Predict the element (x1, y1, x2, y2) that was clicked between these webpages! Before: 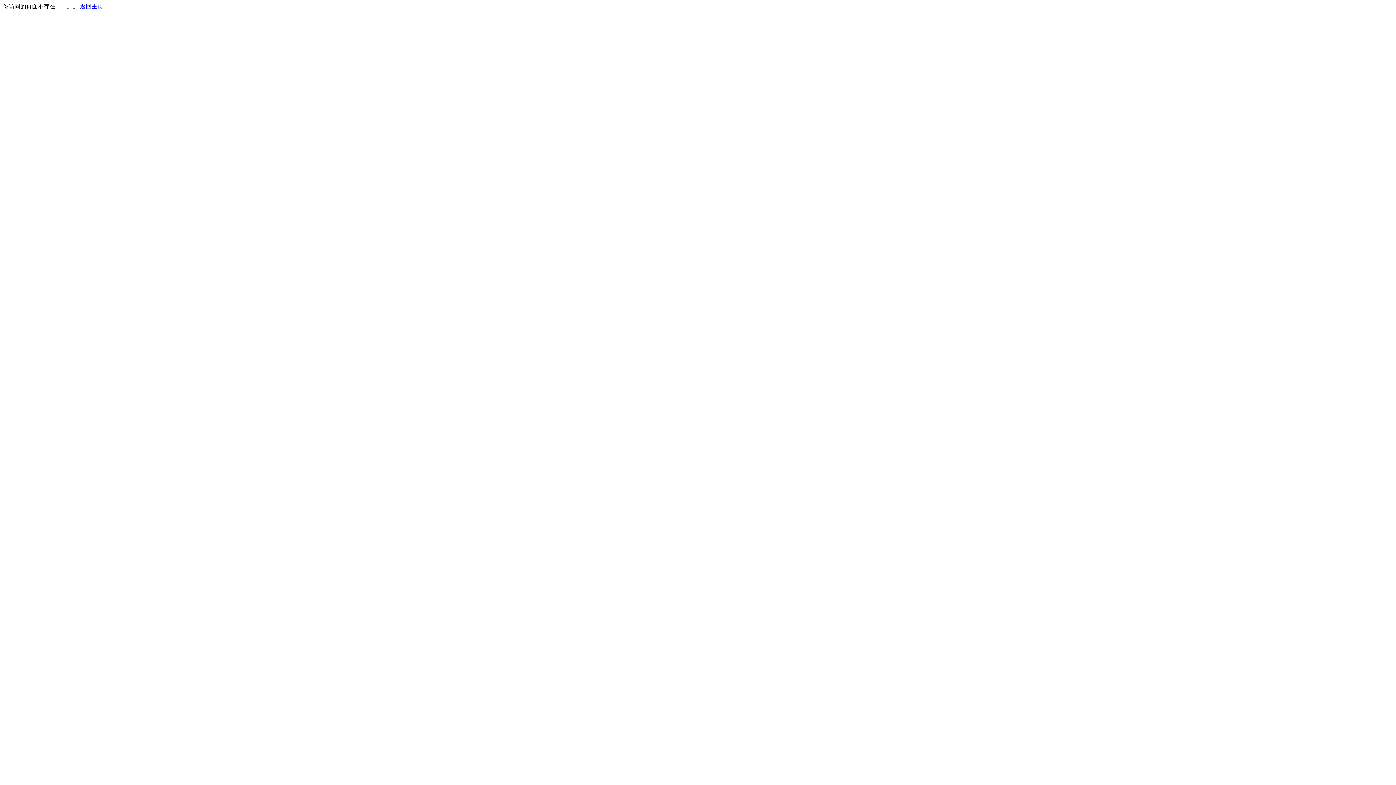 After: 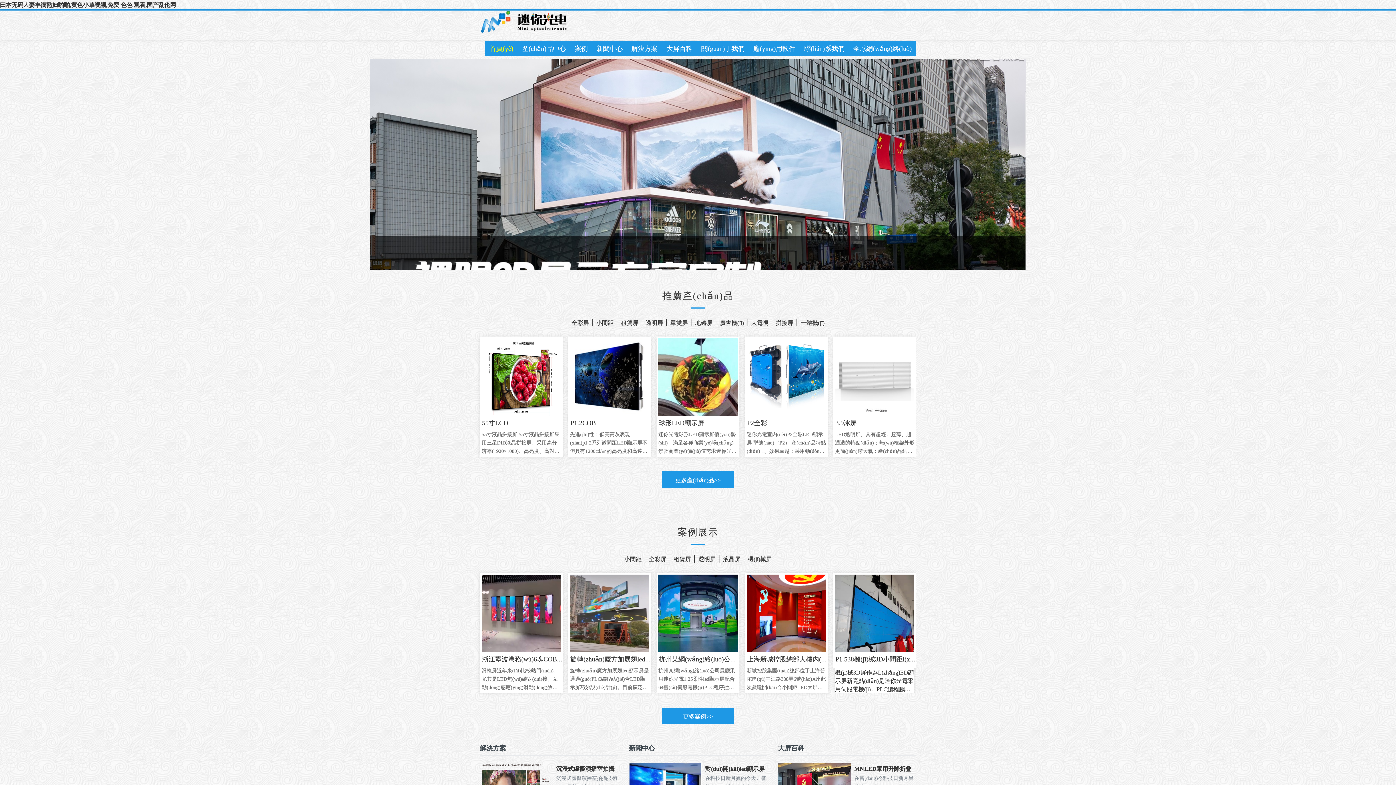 Action: bbox: (80, 3, 103, 9) label: 返回主页